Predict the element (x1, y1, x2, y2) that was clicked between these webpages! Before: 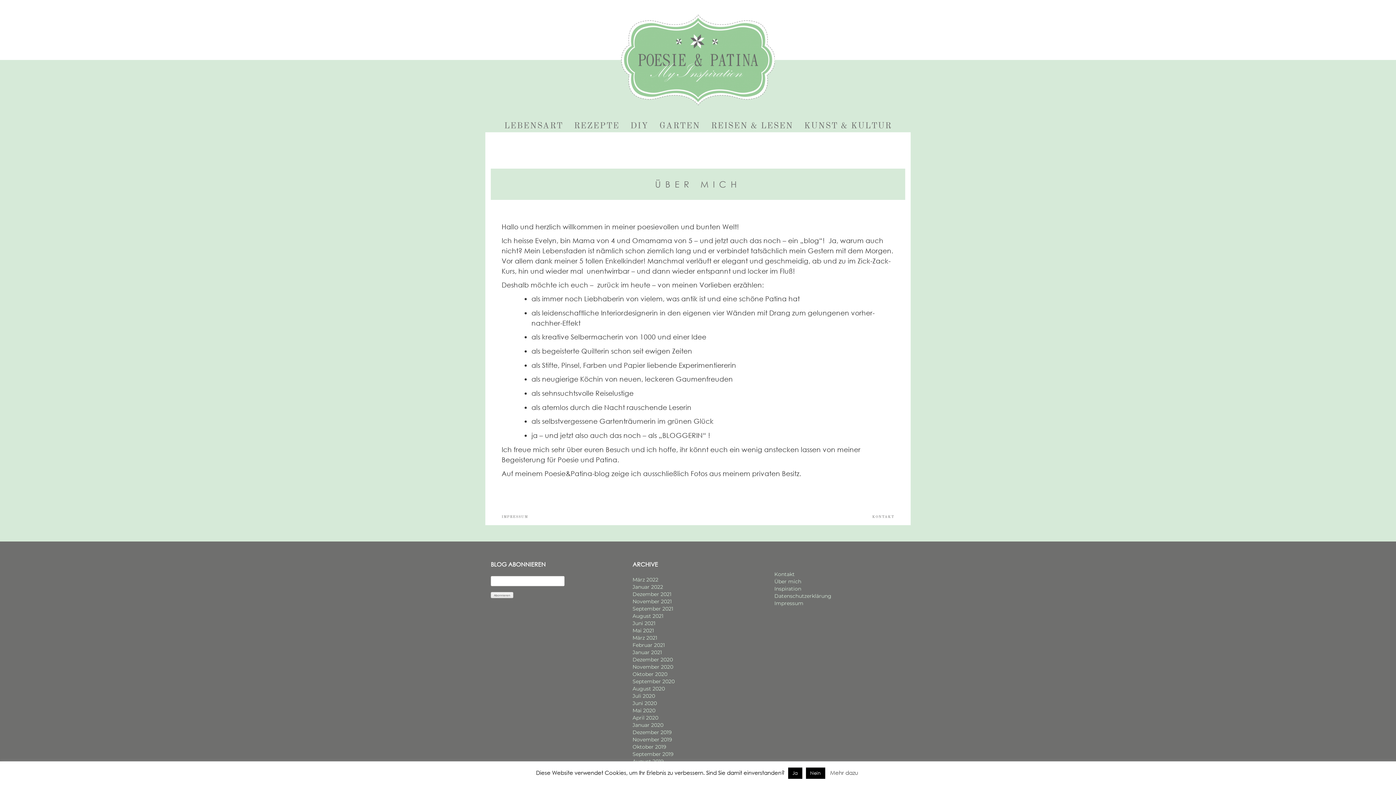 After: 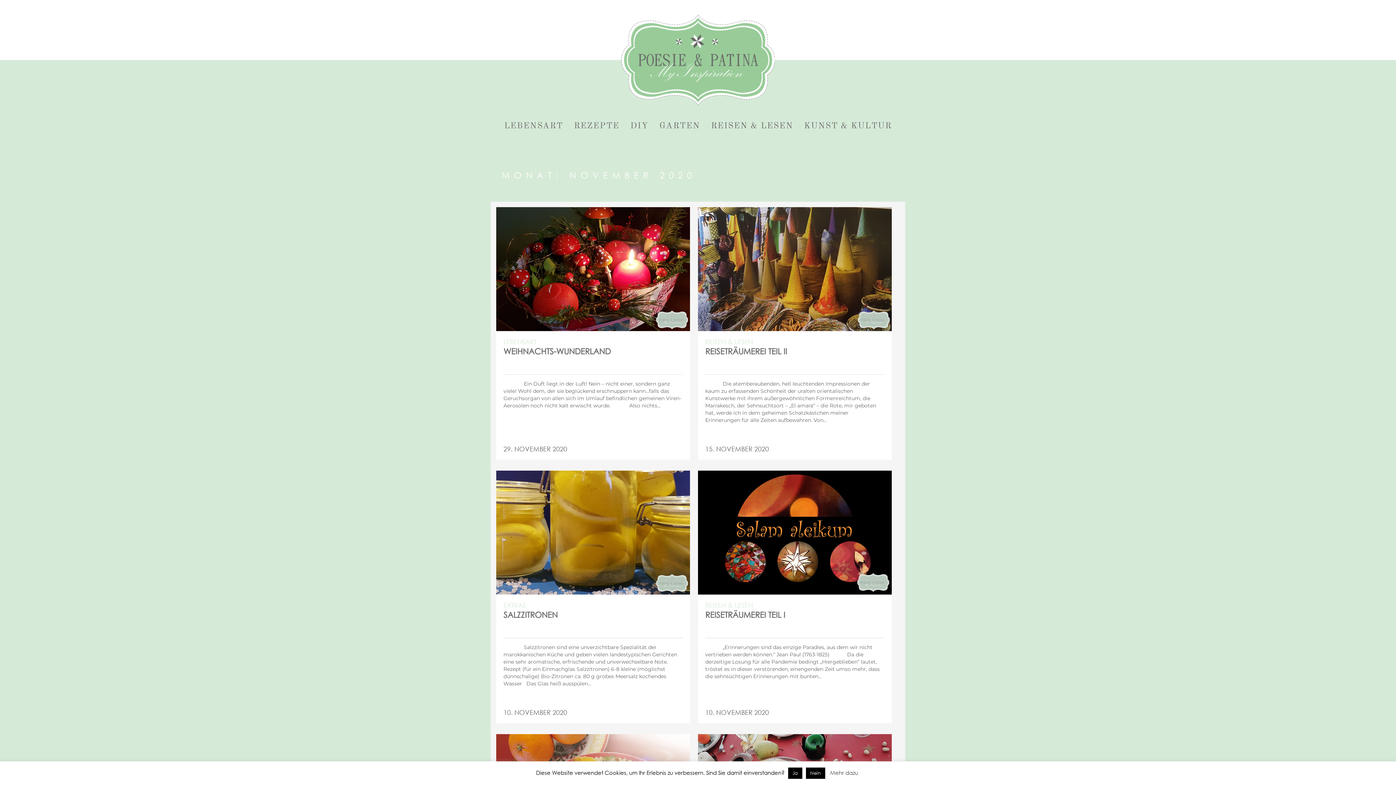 Action: label: November 2020 bbox: (632, 663, 673, 670)